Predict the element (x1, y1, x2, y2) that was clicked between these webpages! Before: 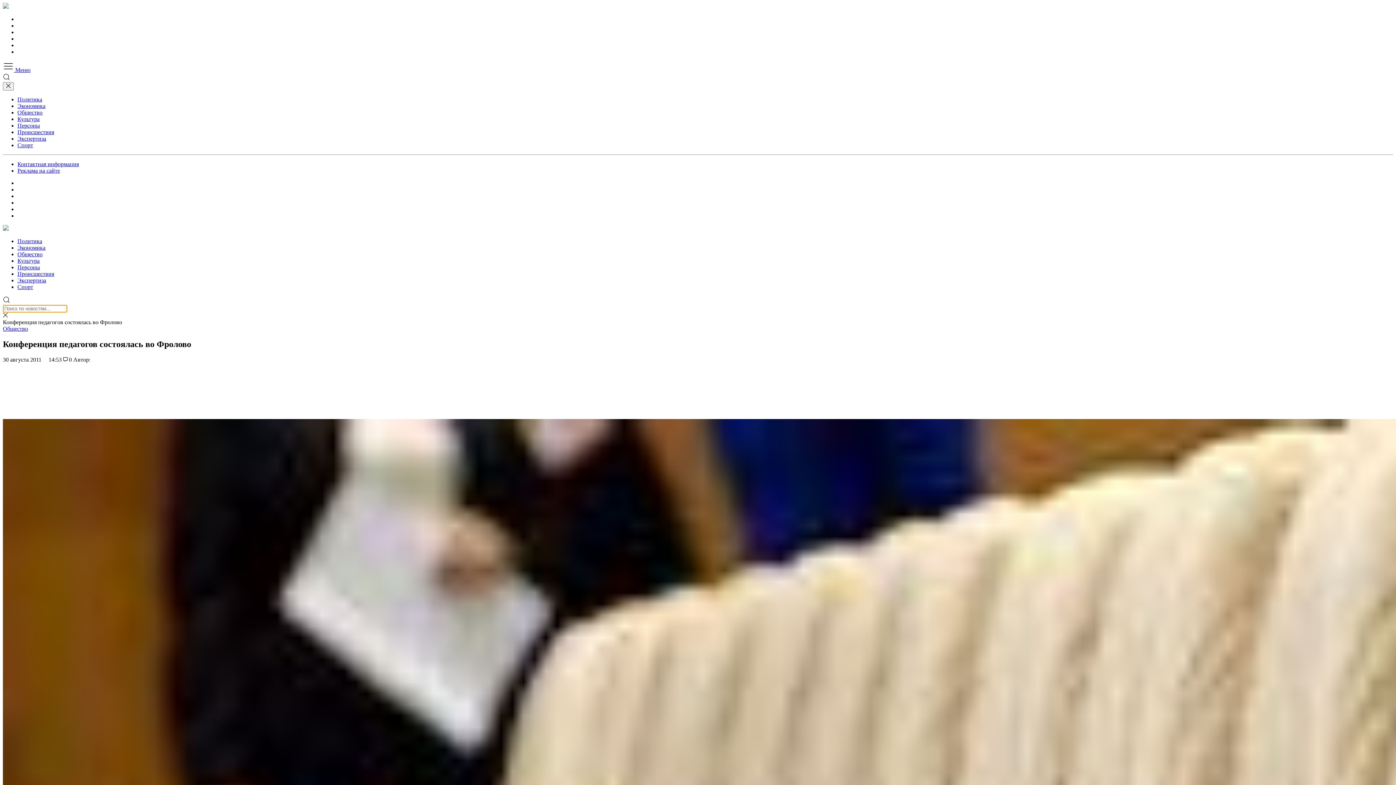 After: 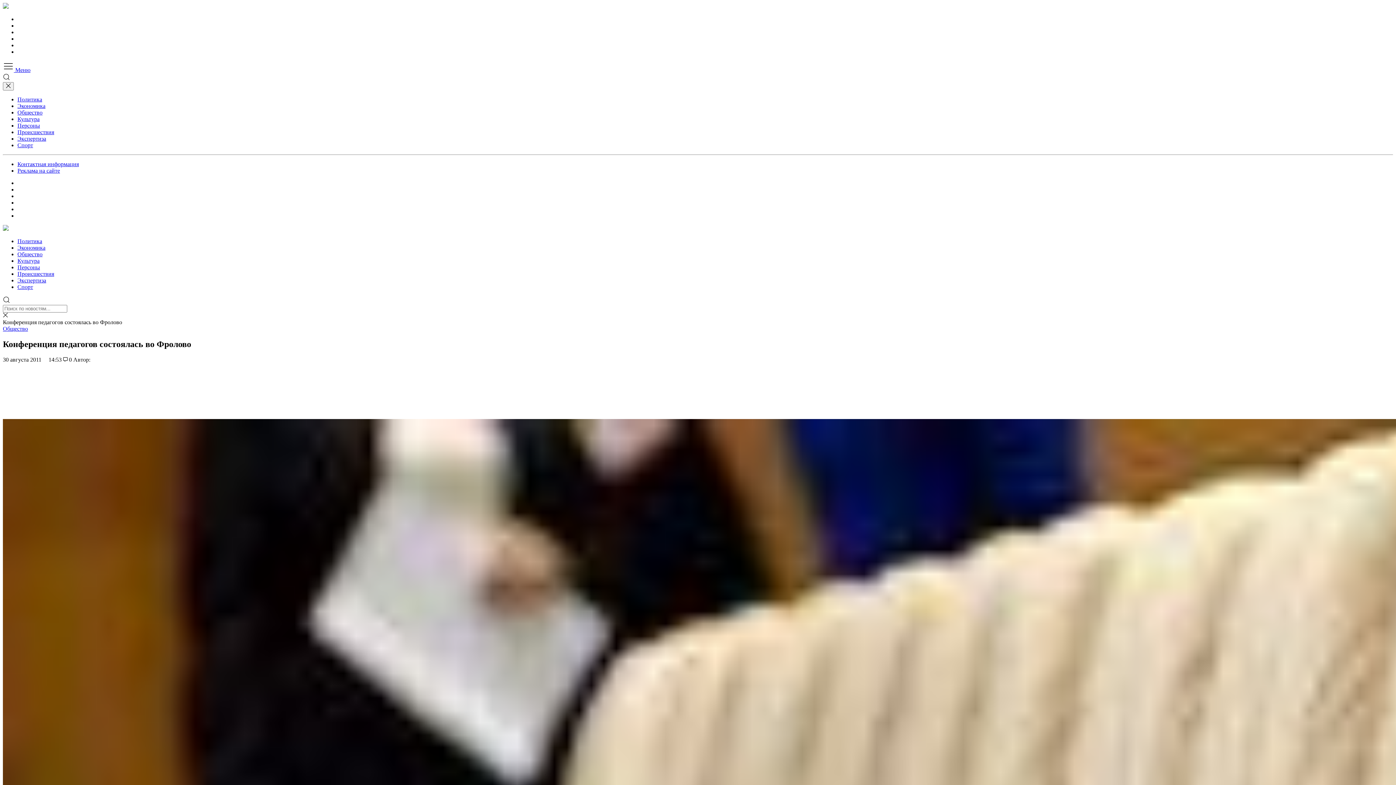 Action: bbox: (17, 206, 22, 212)